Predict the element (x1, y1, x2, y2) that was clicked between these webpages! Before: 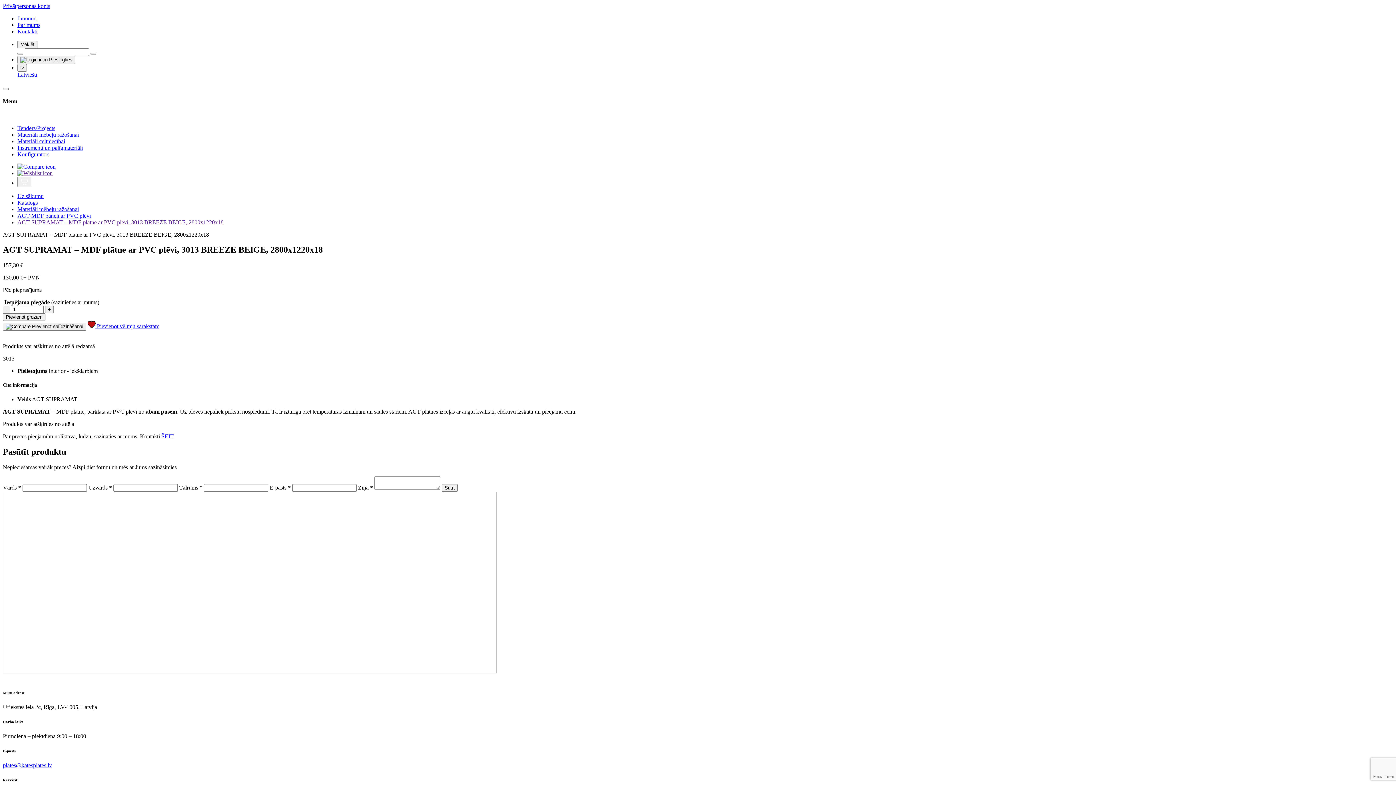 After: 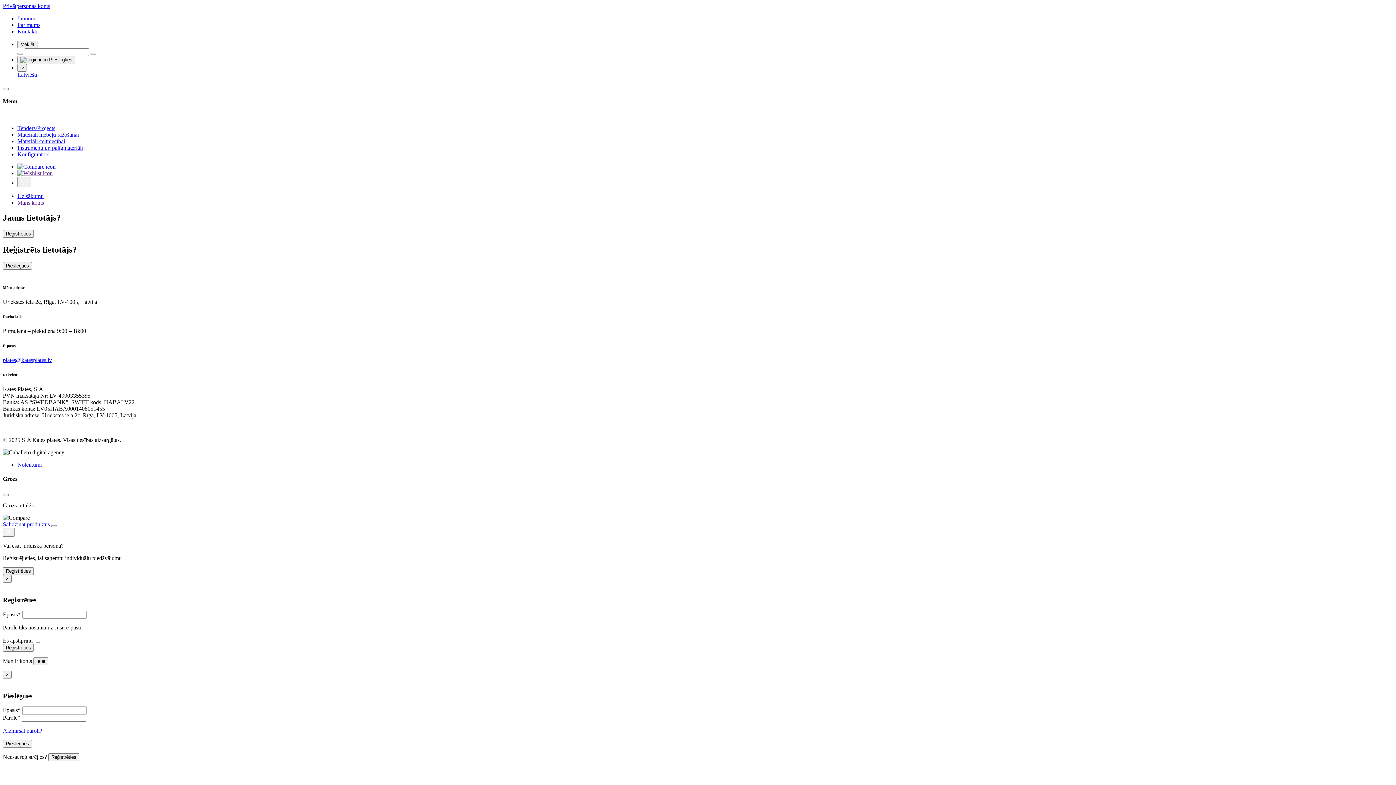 Action: label:  Pievienot vēlmju sarakstam bbox: (87, 323, 159, 329)